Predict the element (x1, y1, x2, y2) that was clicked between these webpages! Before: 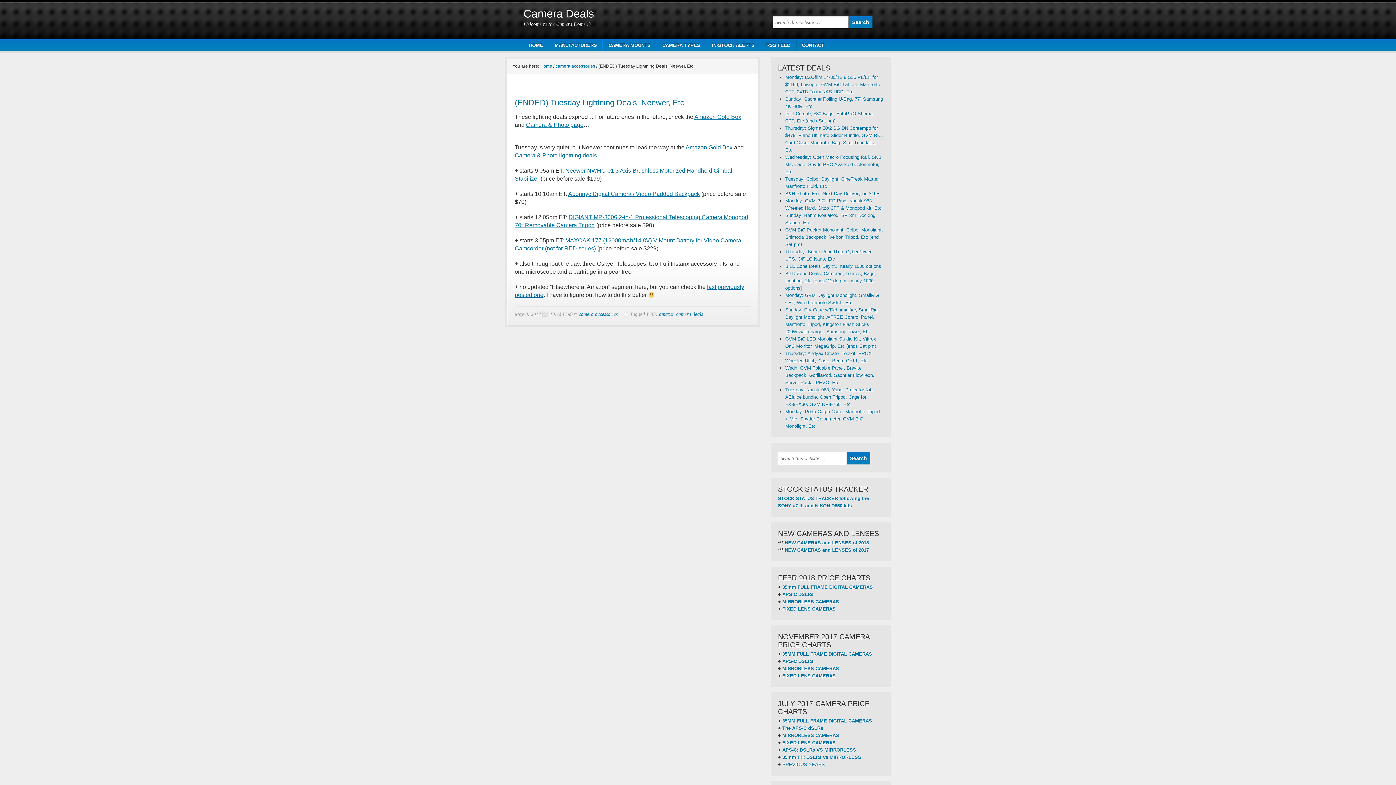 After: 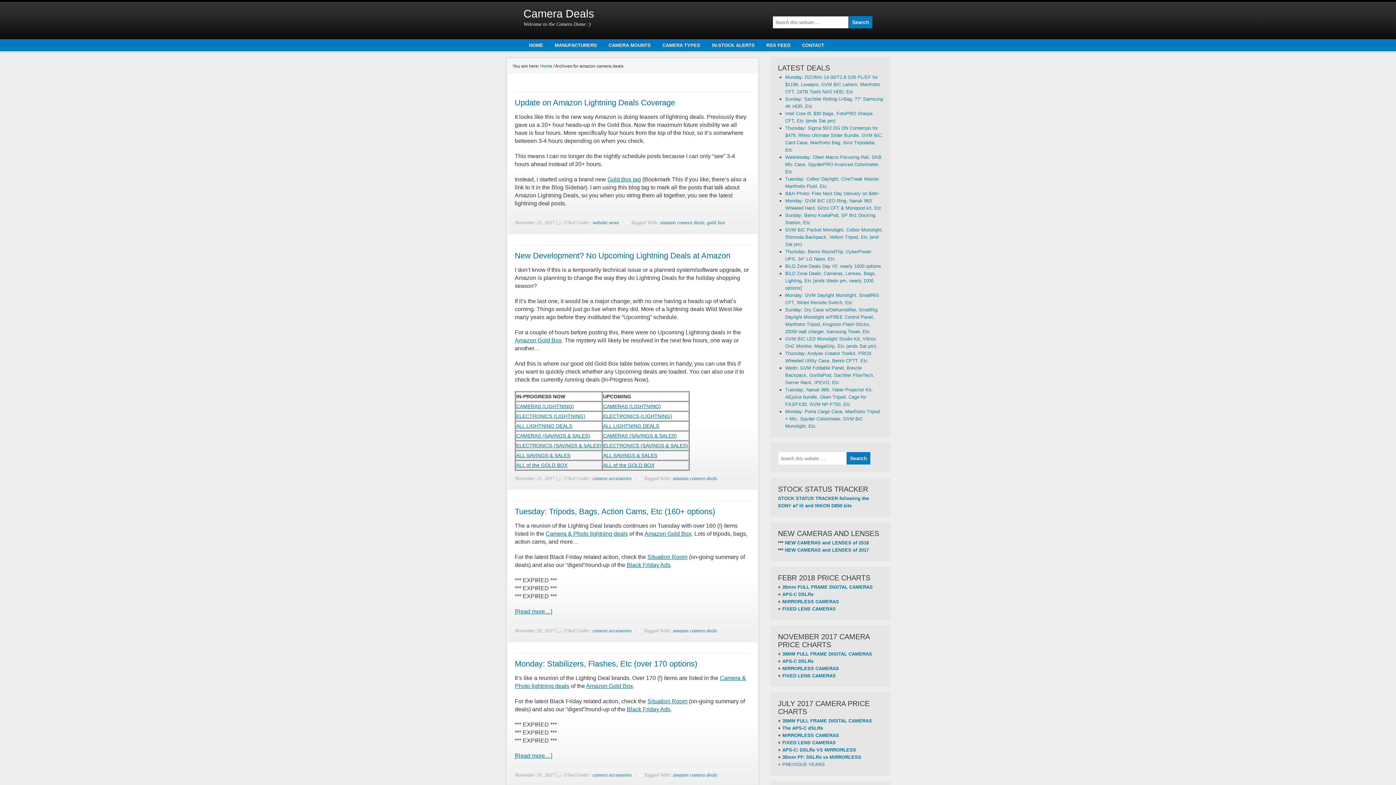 Action: label: amazon camera deals bbox: (659, 311, 703, 317)